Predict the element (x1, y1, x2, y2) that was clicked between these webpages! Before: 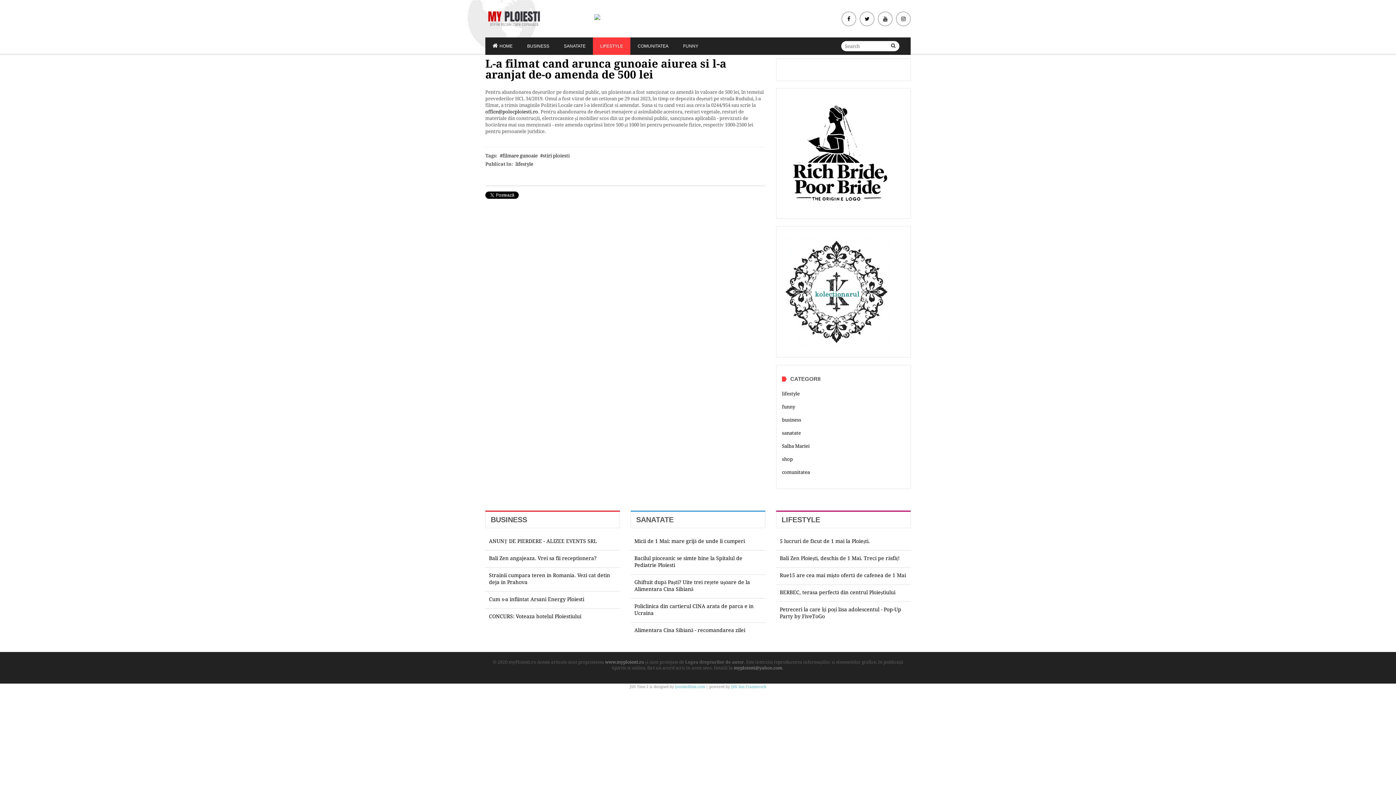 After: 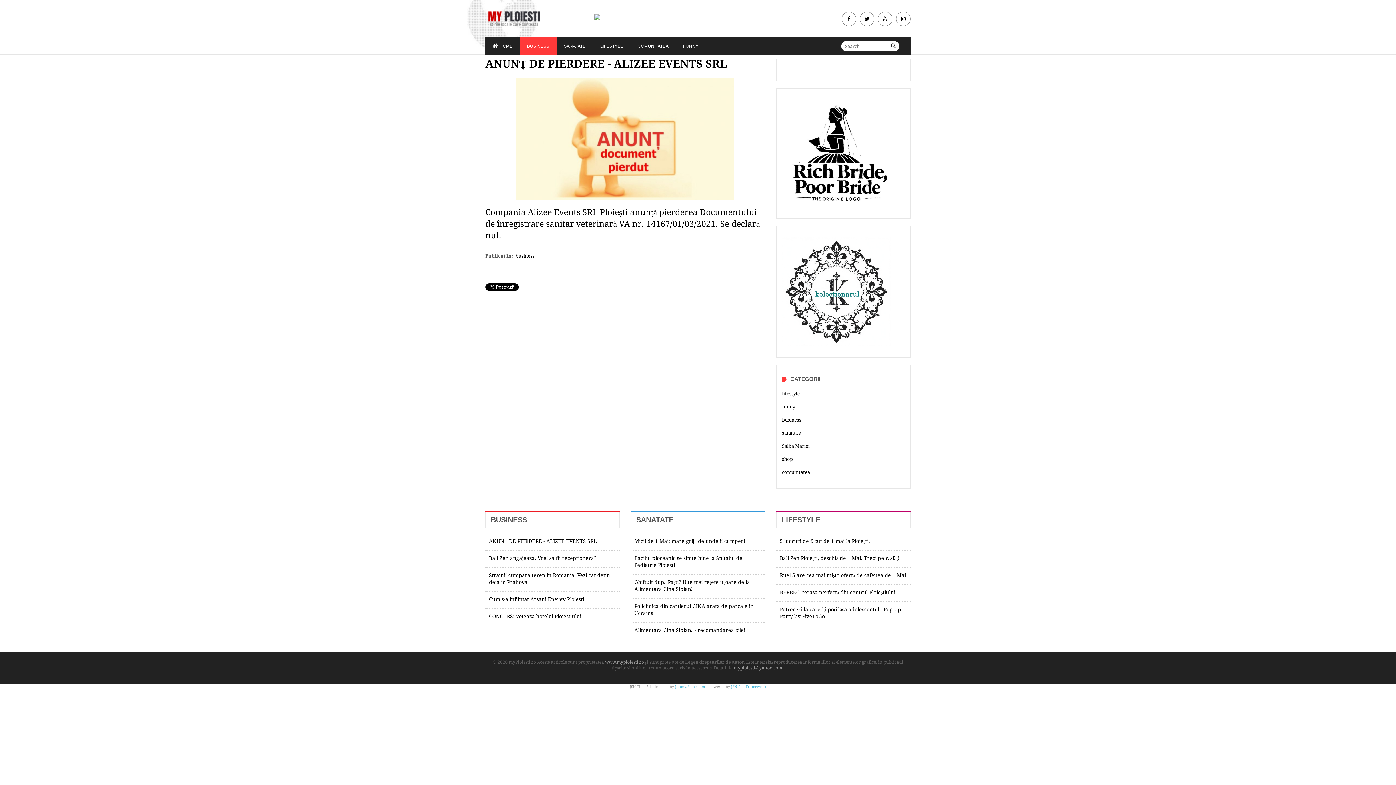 Action: bbox: (489, 538, 597, 544) label: ANUNȚ DE PIERDERE - ALIZEE EVENTS SRL